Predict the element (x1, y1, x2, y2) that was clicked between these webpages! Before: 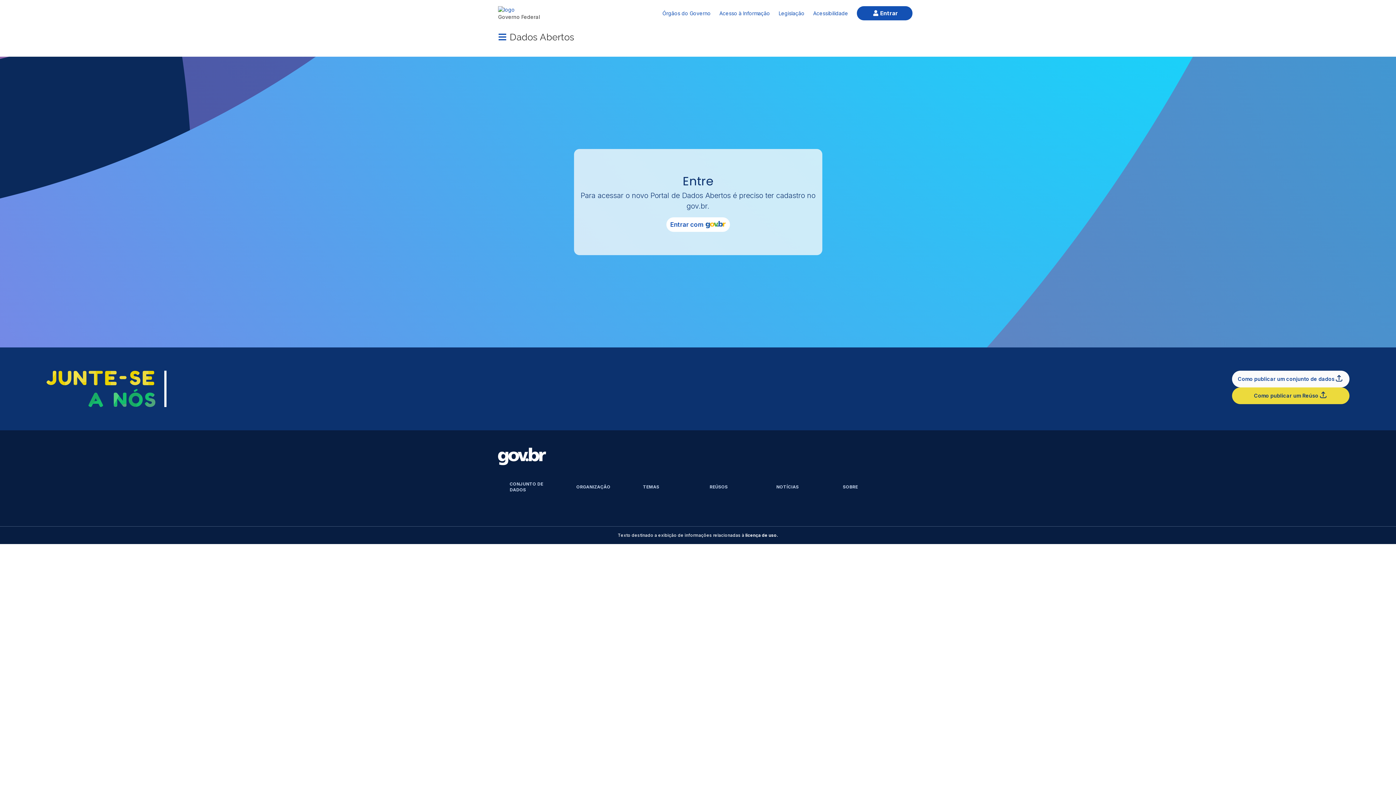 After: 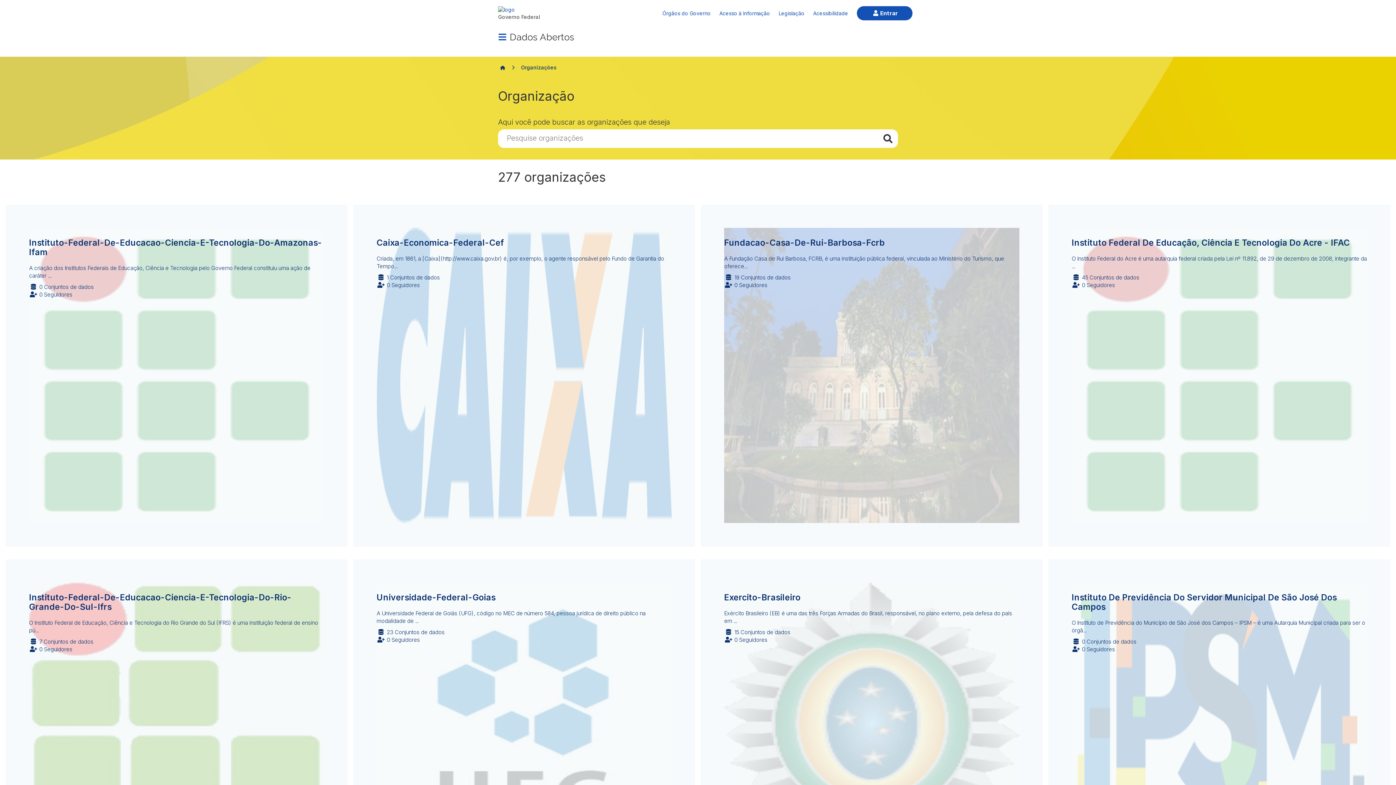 Action: label: ORGANIZAÇÃO bbox: (564, 477, 631, 497)